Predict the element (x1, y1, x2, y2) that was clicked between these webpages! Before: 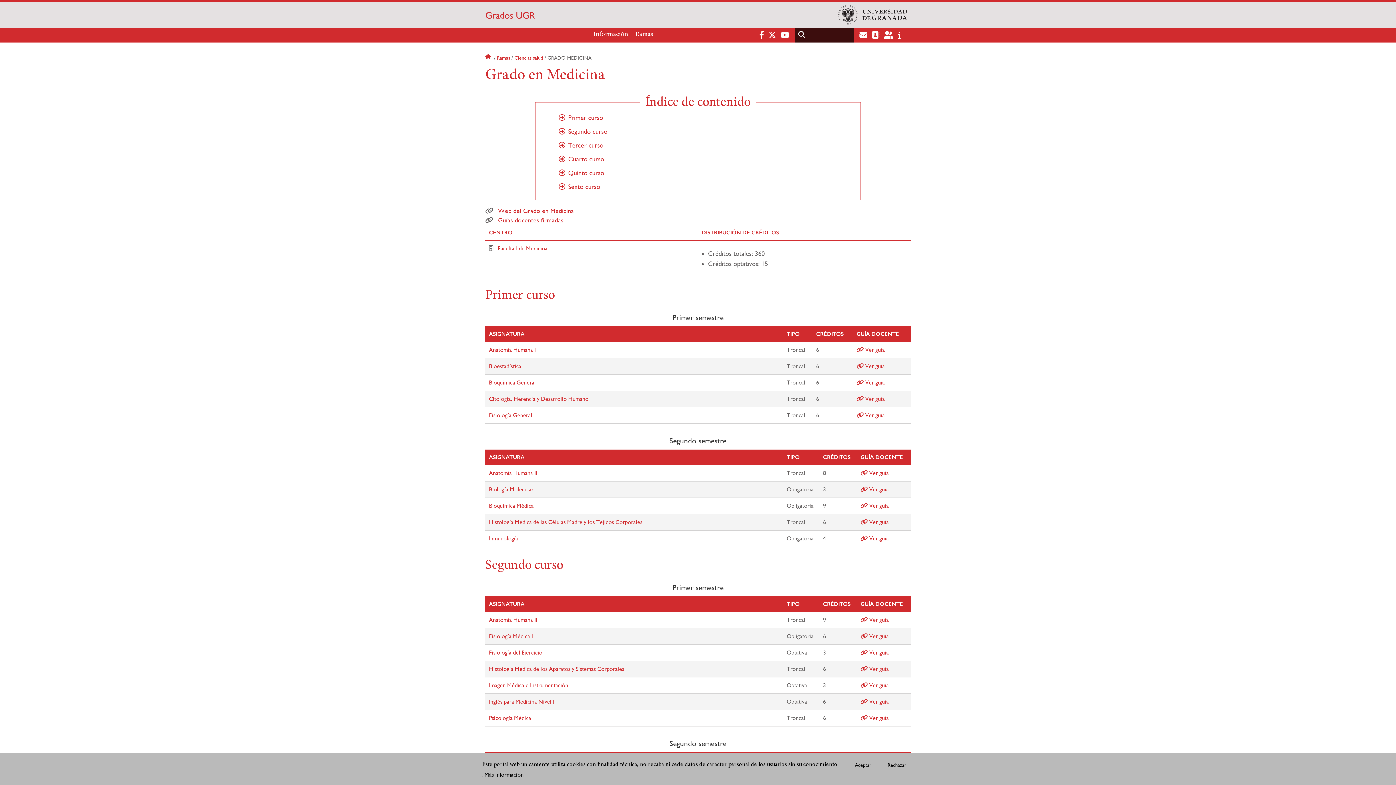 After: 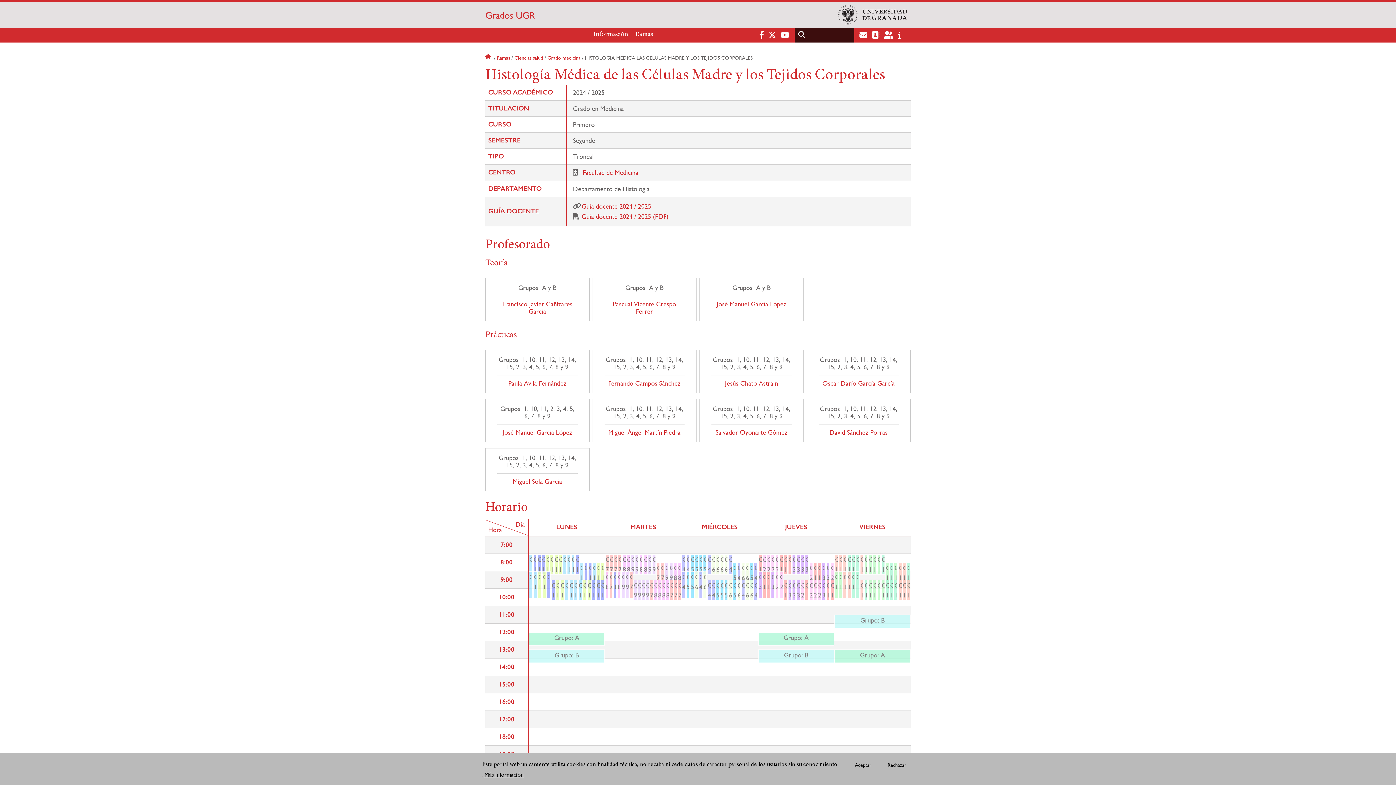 Action: label: Histología Médica de las Células Madre y los Tejidos Corporales bbox: (489, 518, 642, 525)